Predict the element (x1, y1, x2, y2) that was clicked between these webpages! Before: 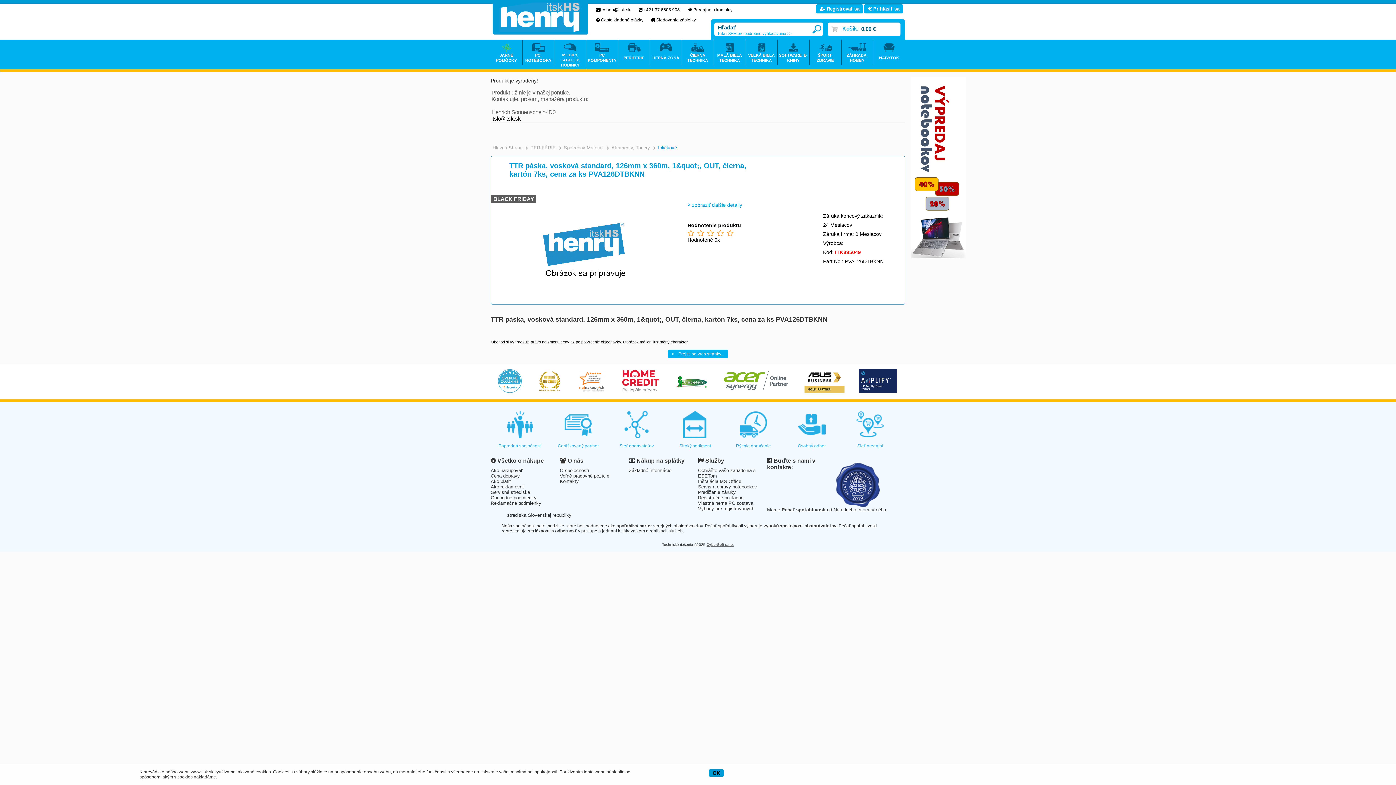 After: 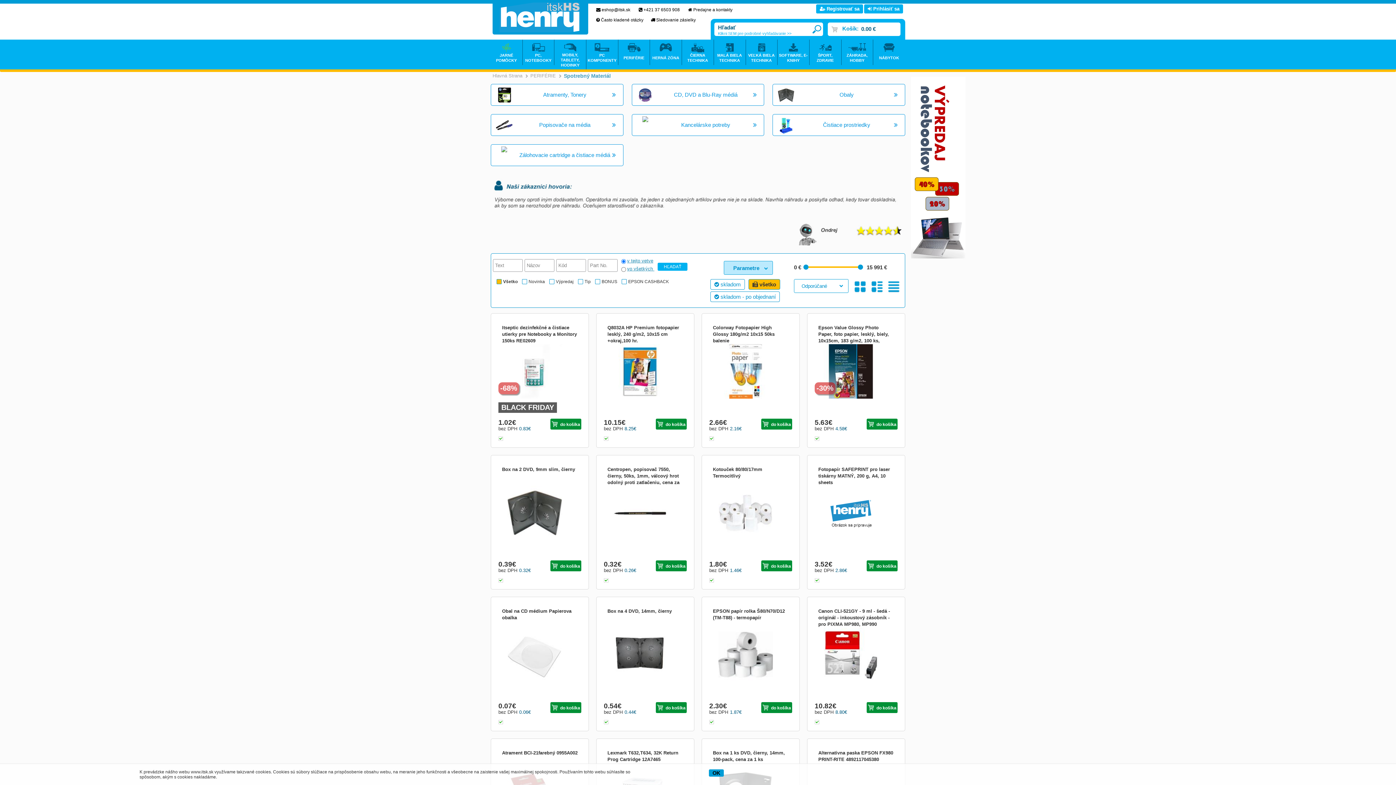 Action: bbox: (561, 145, 605, 150) label: Spotrebný Materiál